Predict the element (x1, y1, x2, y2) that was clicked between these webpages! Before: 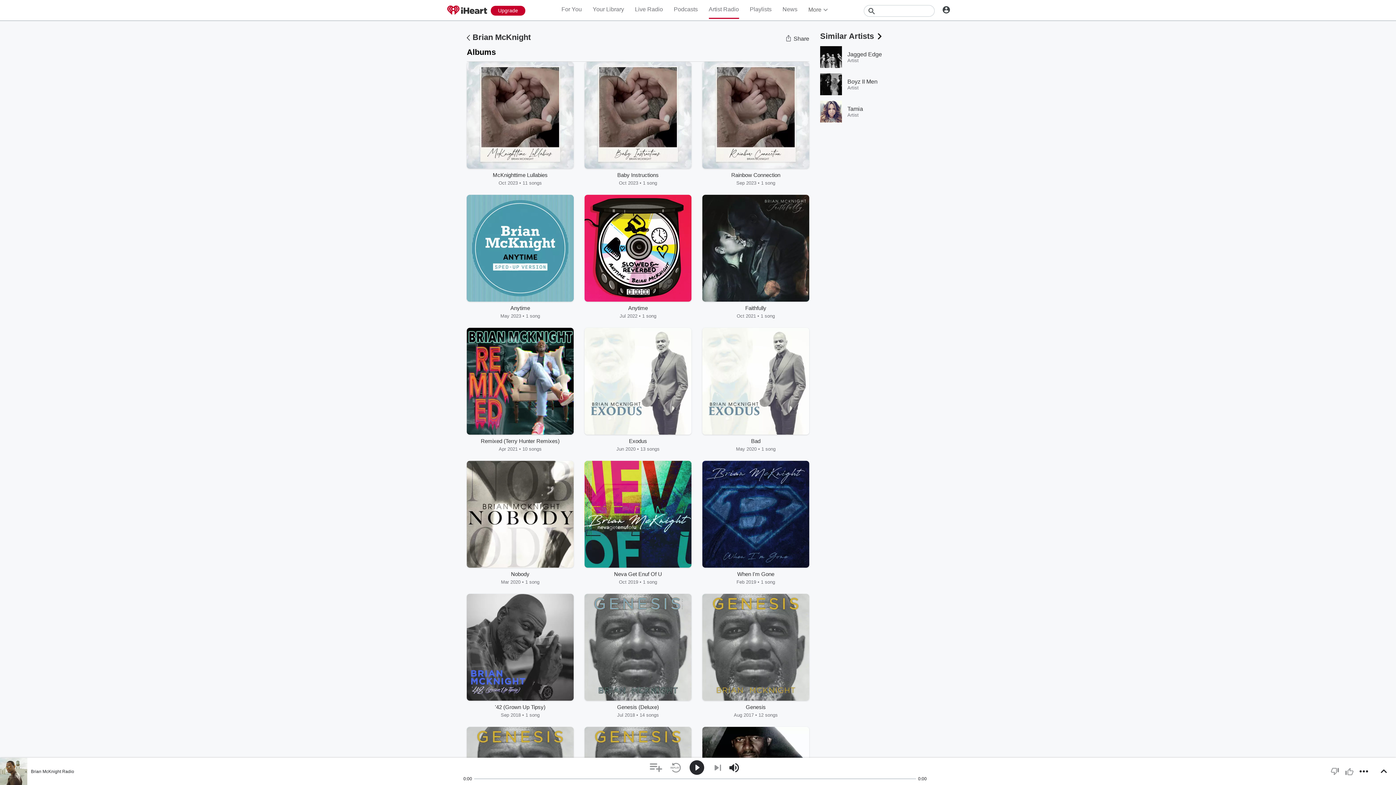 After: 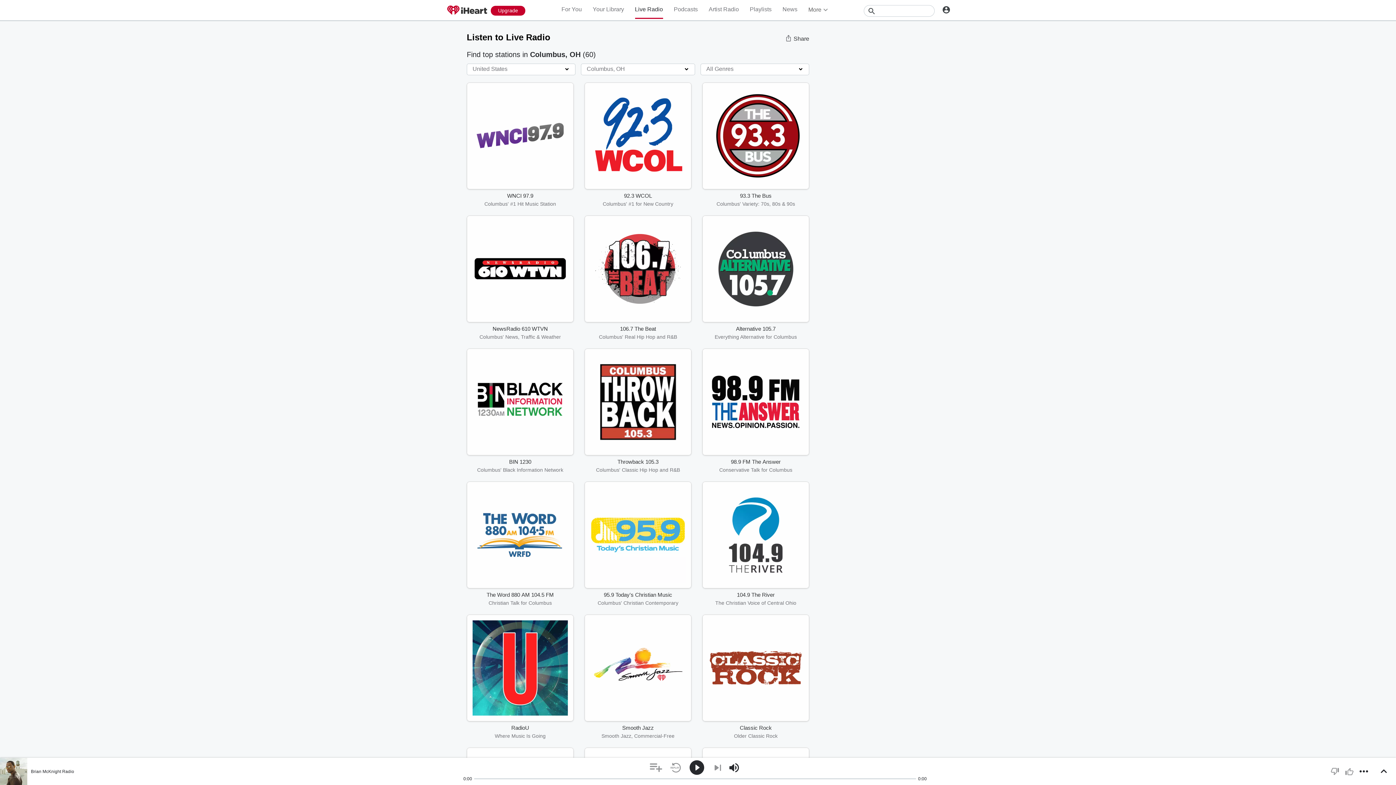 Action: label: Live Radio bbox: (635, 6, 663, 12)